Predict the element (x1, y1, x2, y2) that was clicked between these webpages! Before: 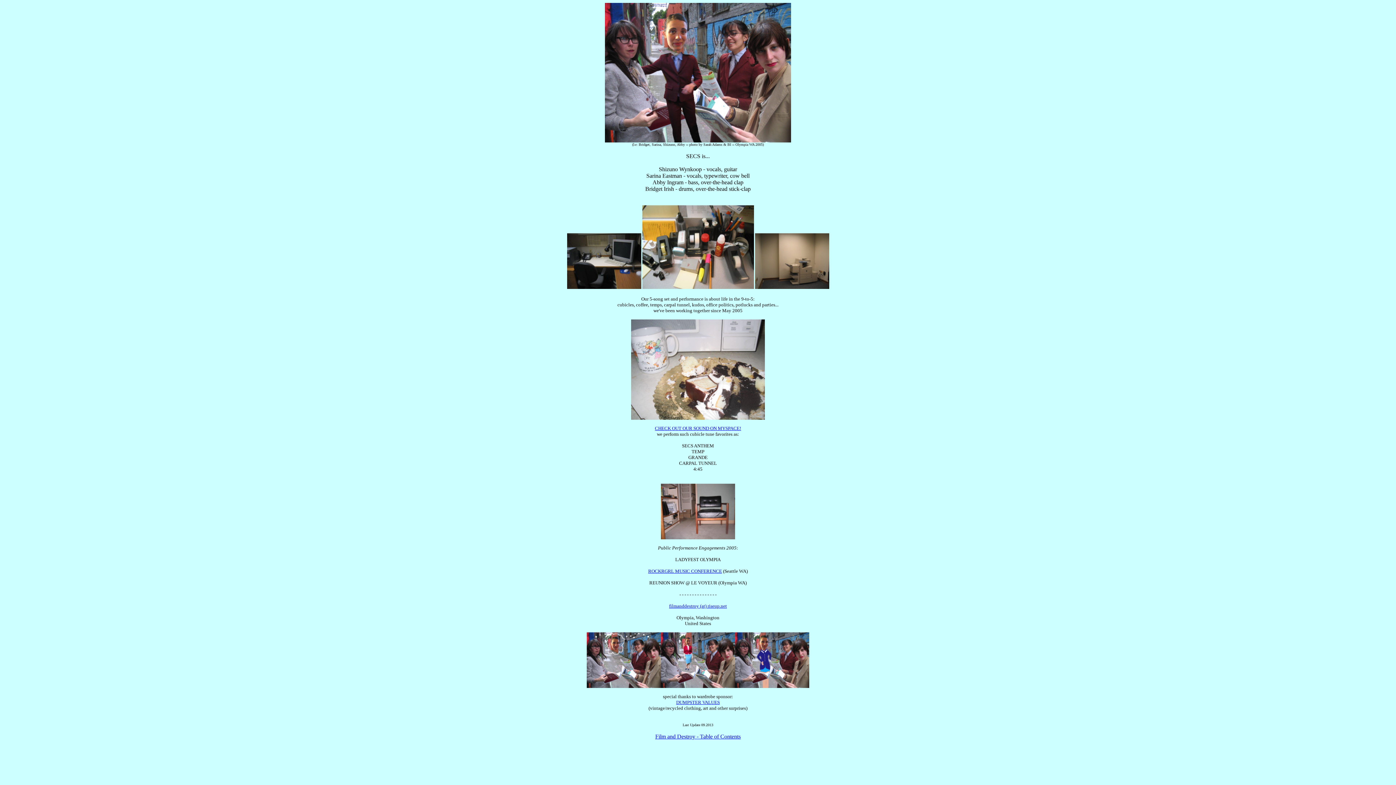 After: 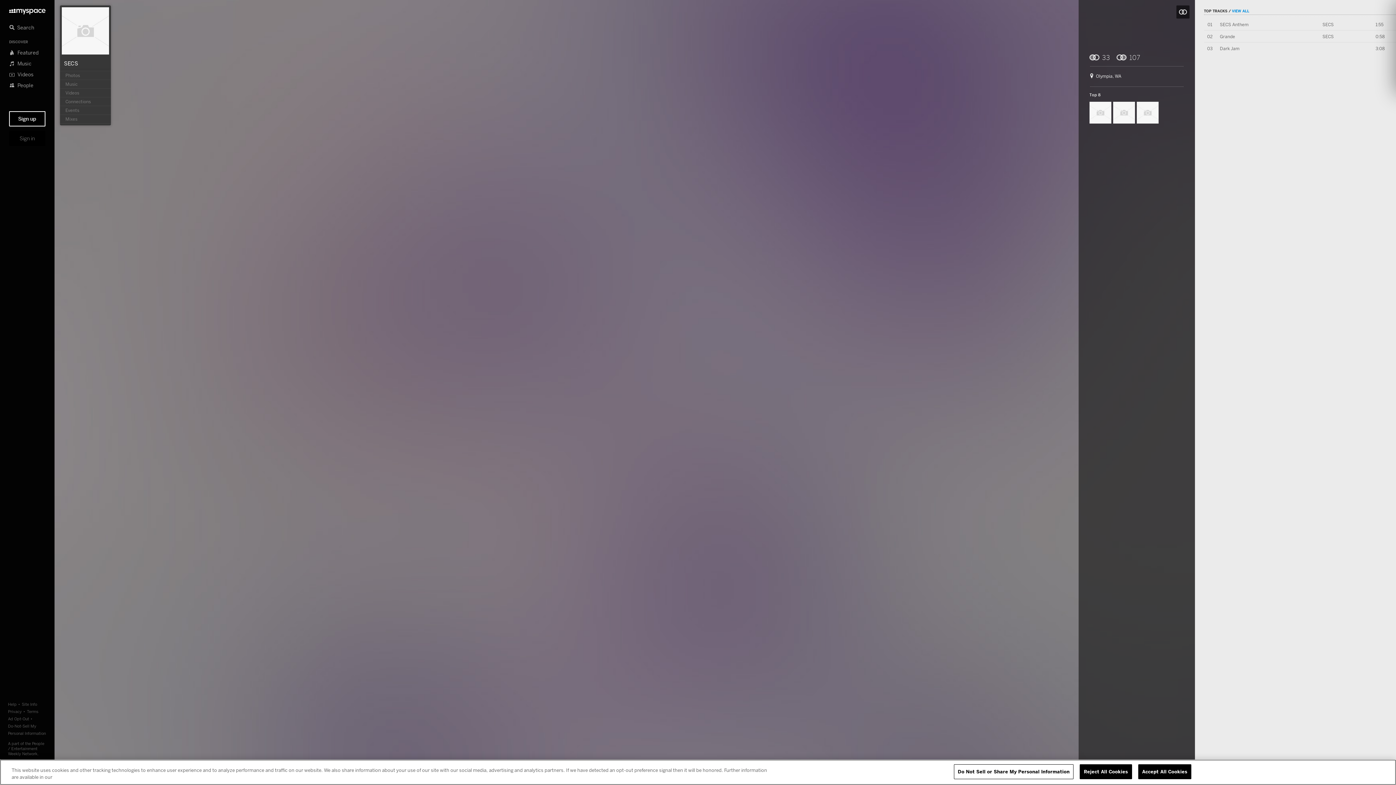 Action: label: CHECK OUT OUR SOUND ON MYSPACE! bbox: (655, 425, 741, 431)